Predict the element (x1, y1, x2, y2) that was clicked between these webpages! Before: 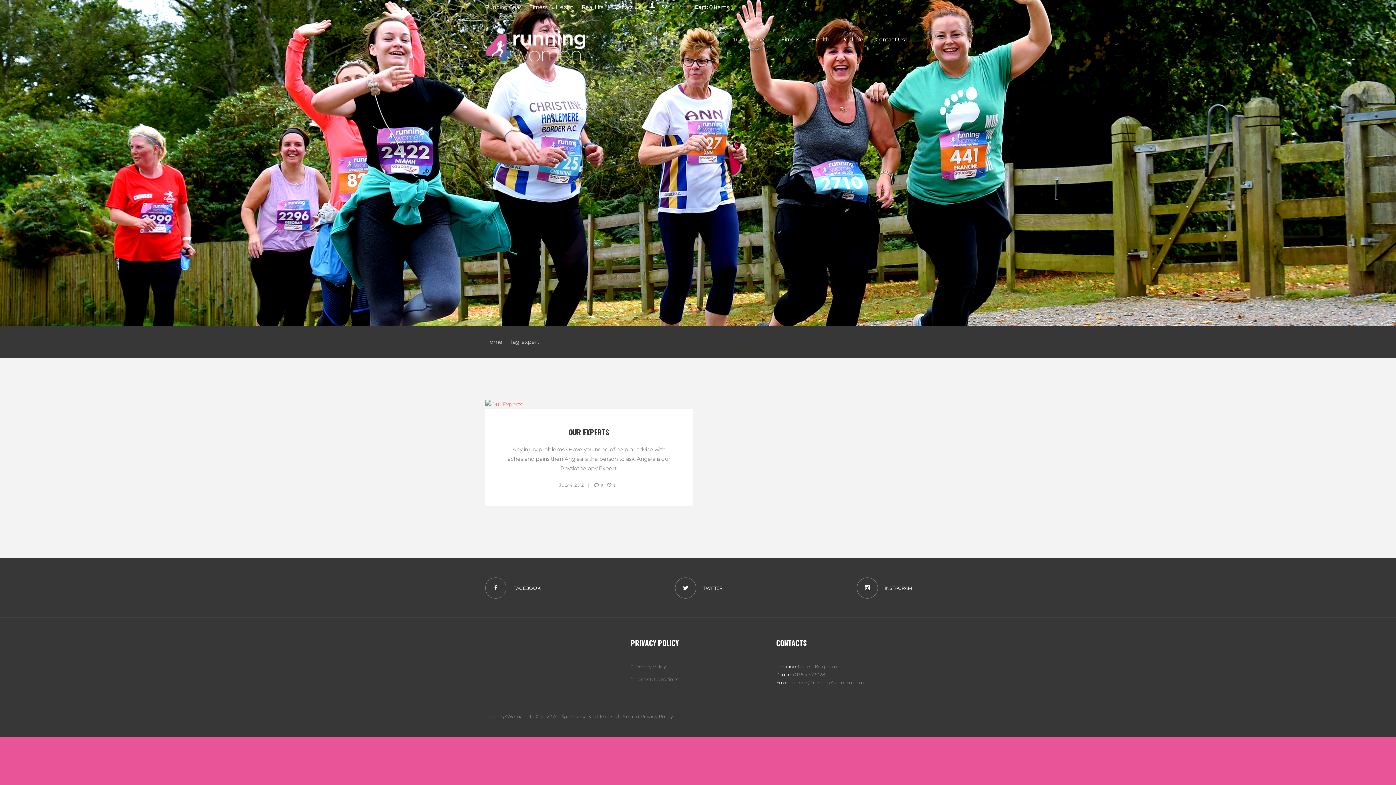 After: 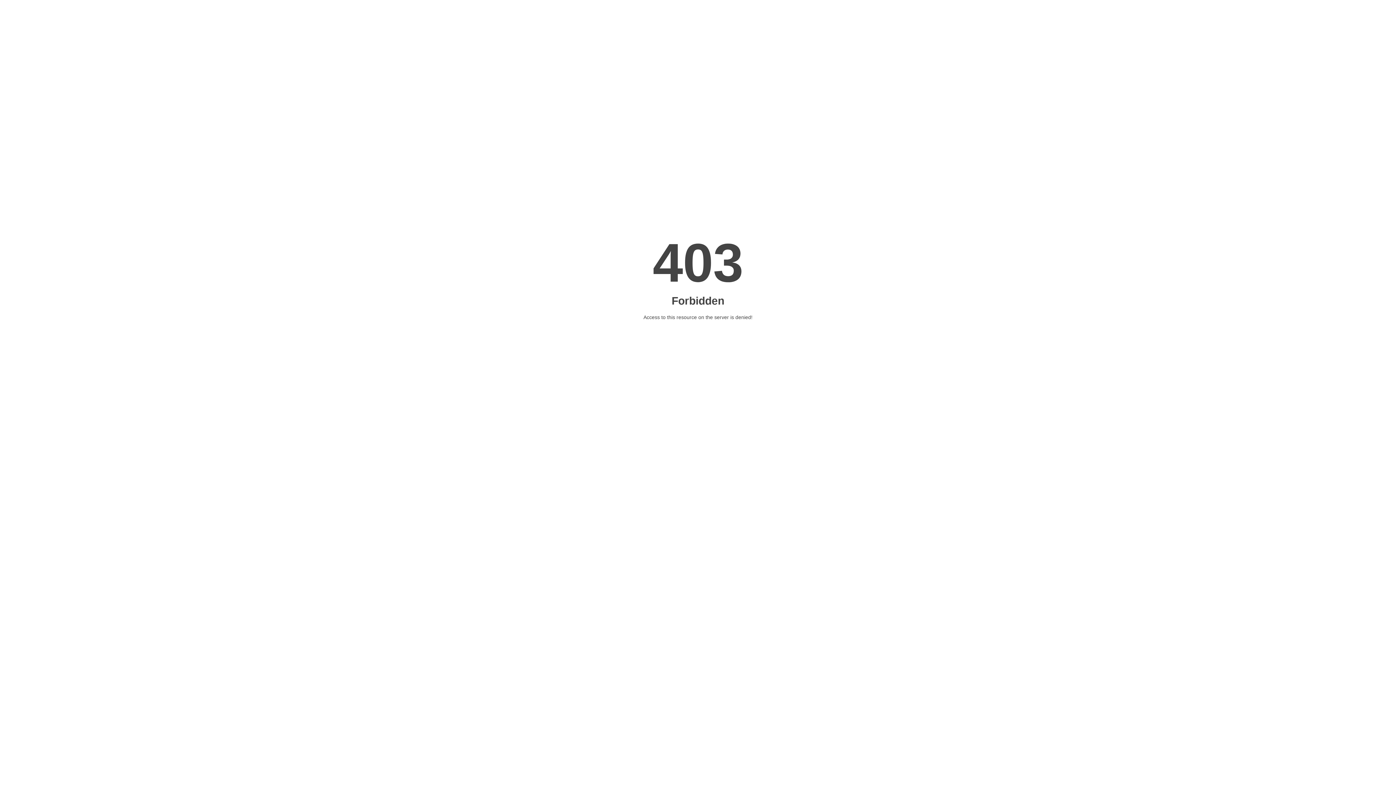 Action: bbox: (485, 400, 692, 409)